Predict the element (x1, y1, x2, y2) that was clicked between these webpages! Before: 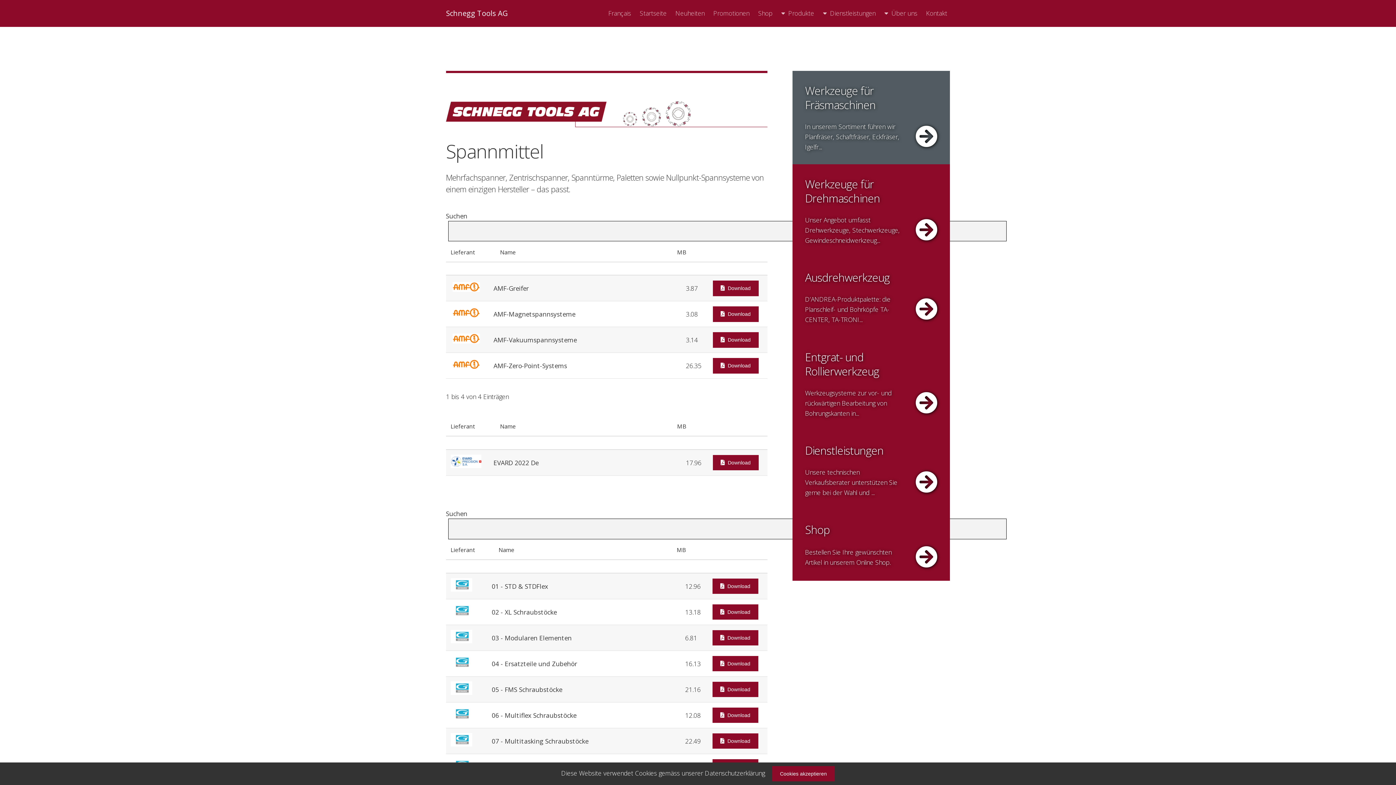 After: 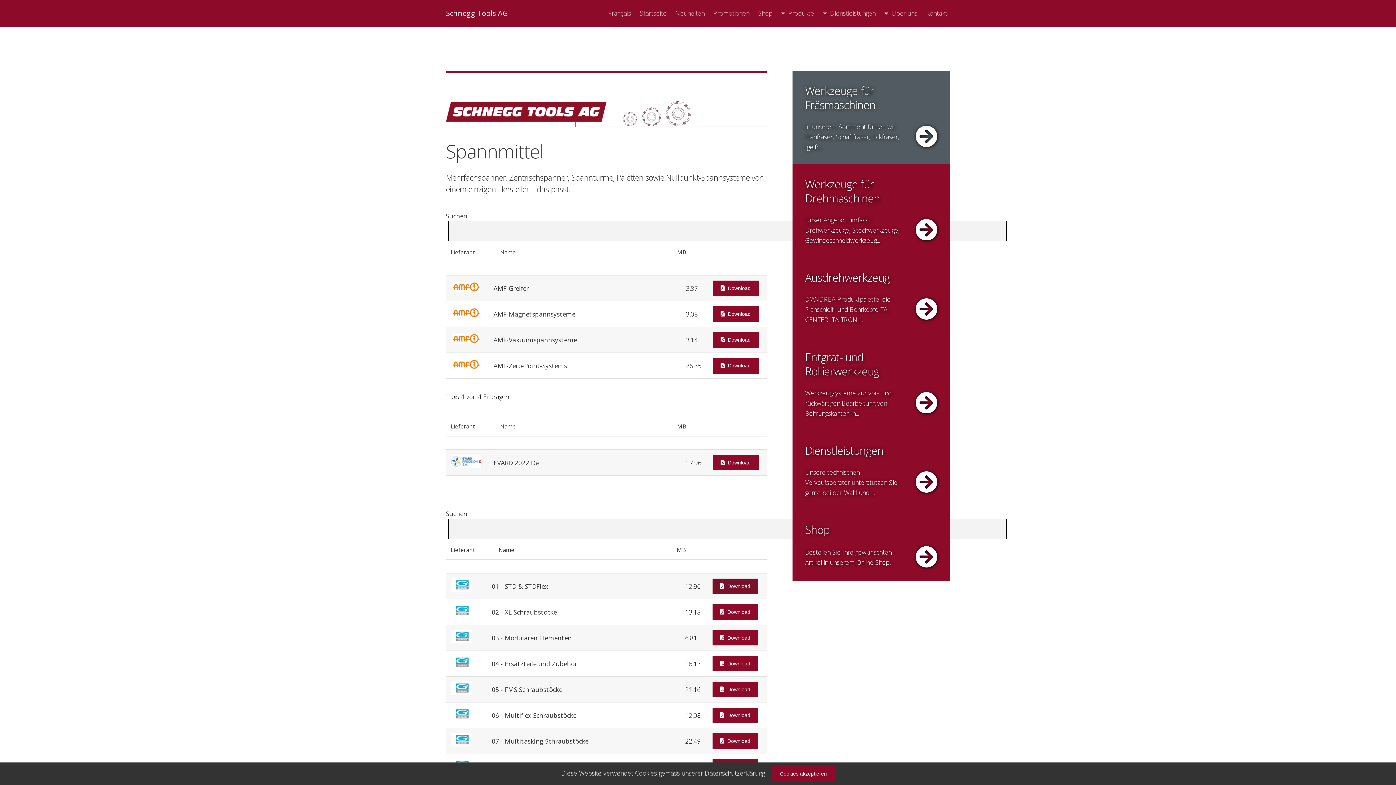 Action: label: Download bbox: (712, 578, 758, 594)